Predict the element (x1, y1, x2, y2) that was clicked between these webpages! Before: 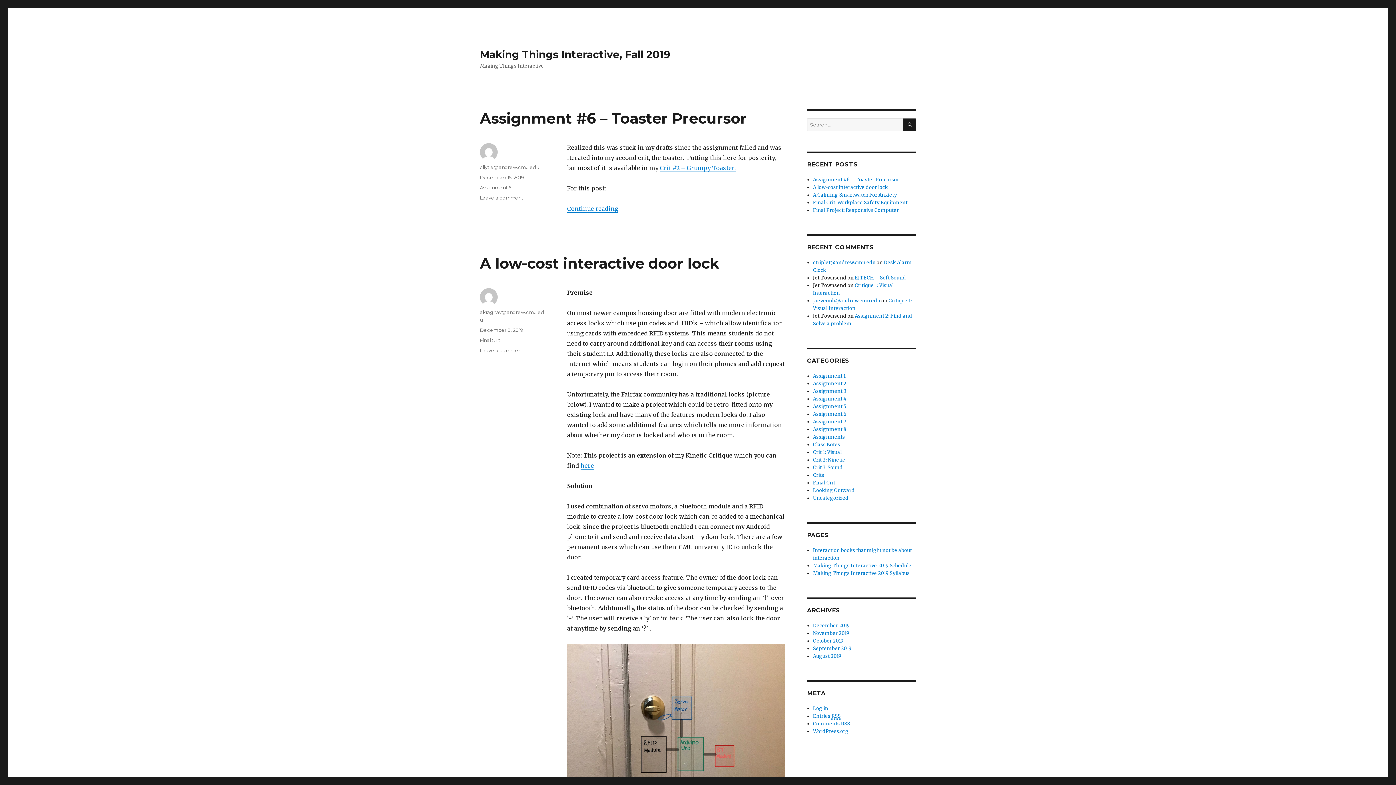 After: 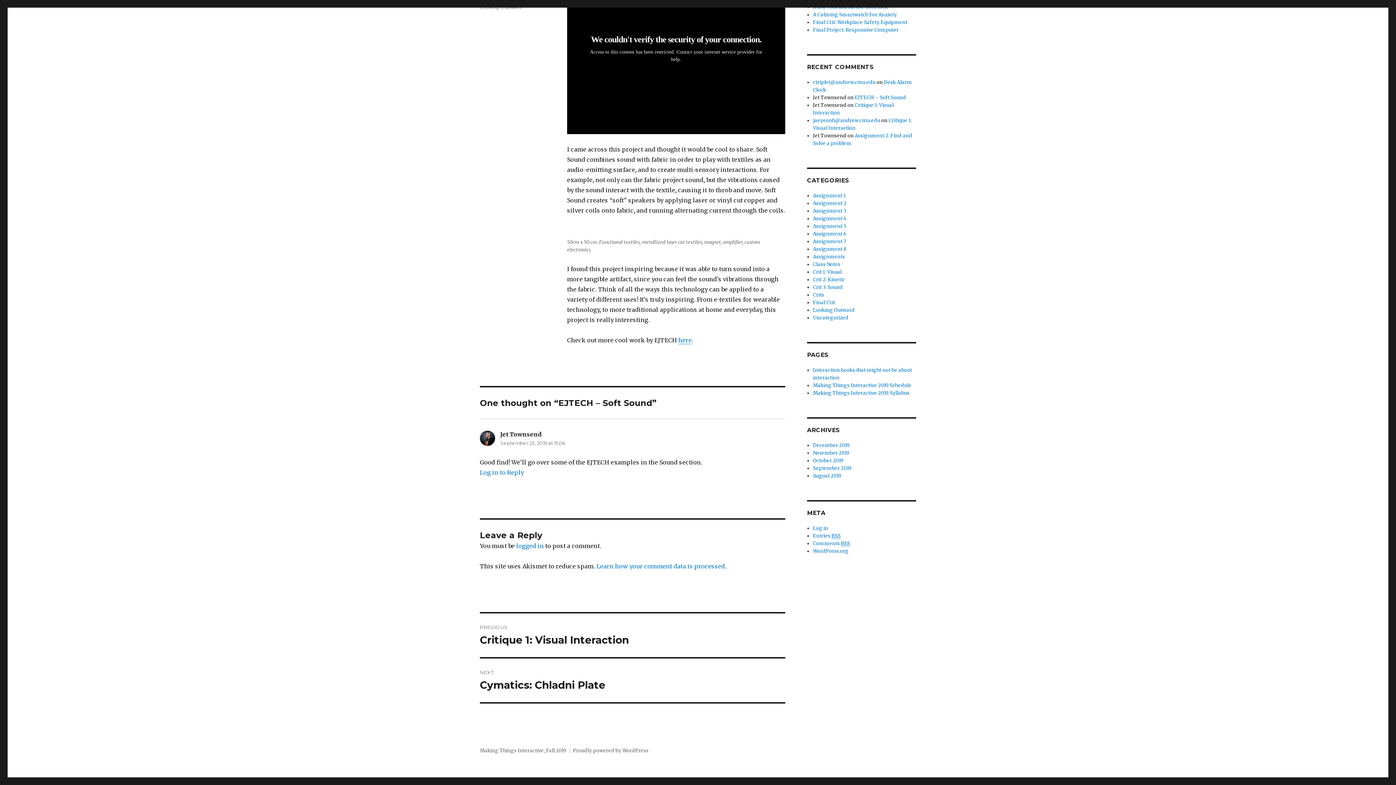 Action: bbox: (855, 274, 906, 281) label: EJTECH – Soft Sound